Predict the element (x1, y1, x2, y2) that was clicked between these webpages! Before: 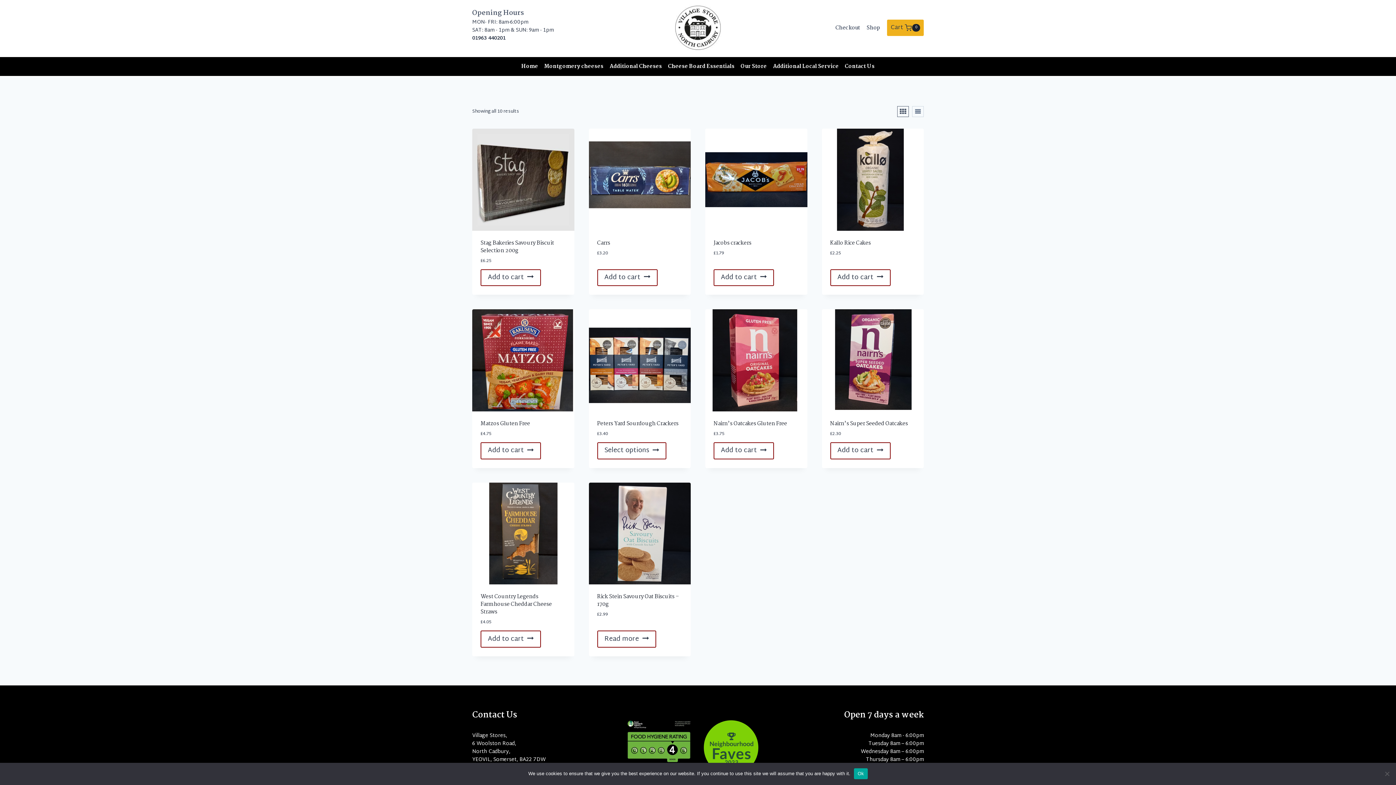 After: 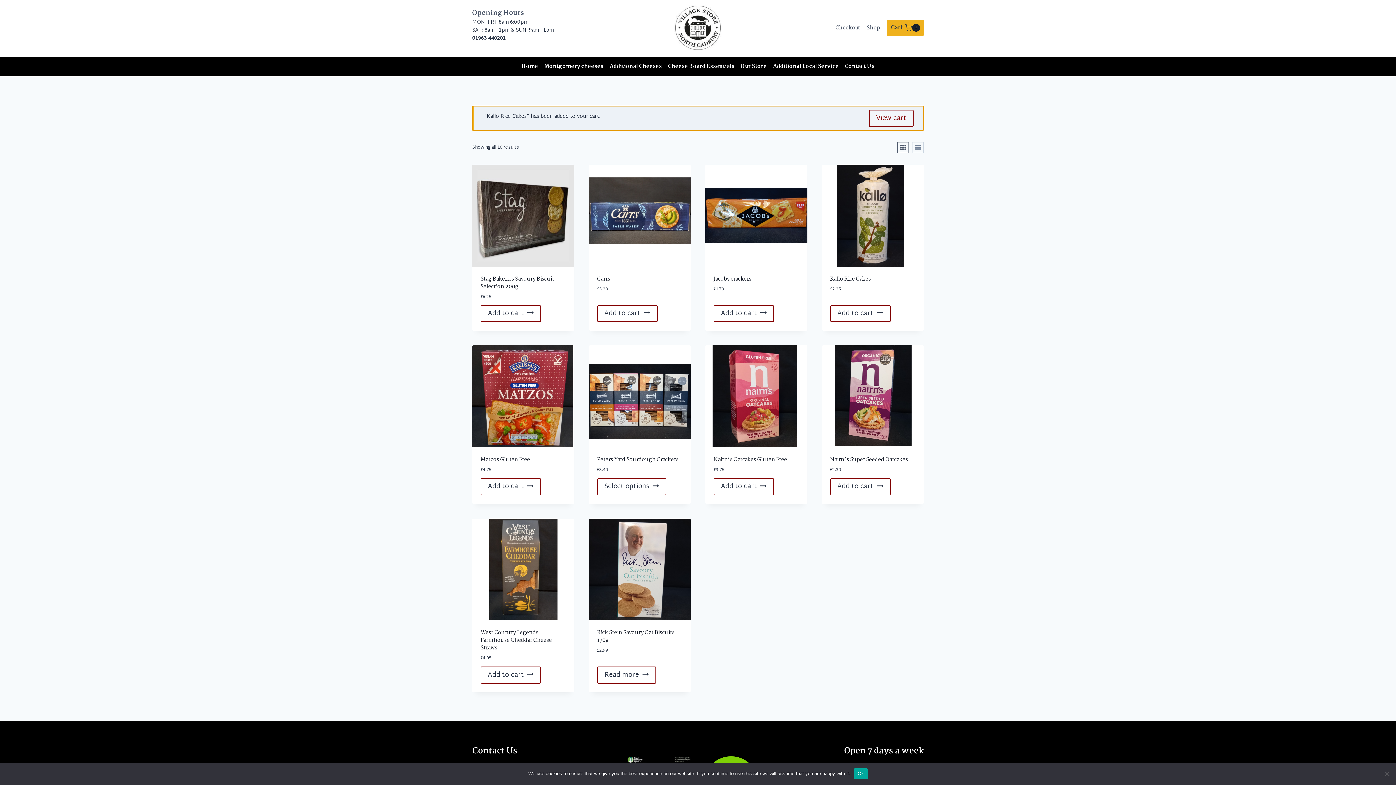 Action: bbox: (830, 269, 890, 286) label: Add to cart: “Kallo Rice Cakes”